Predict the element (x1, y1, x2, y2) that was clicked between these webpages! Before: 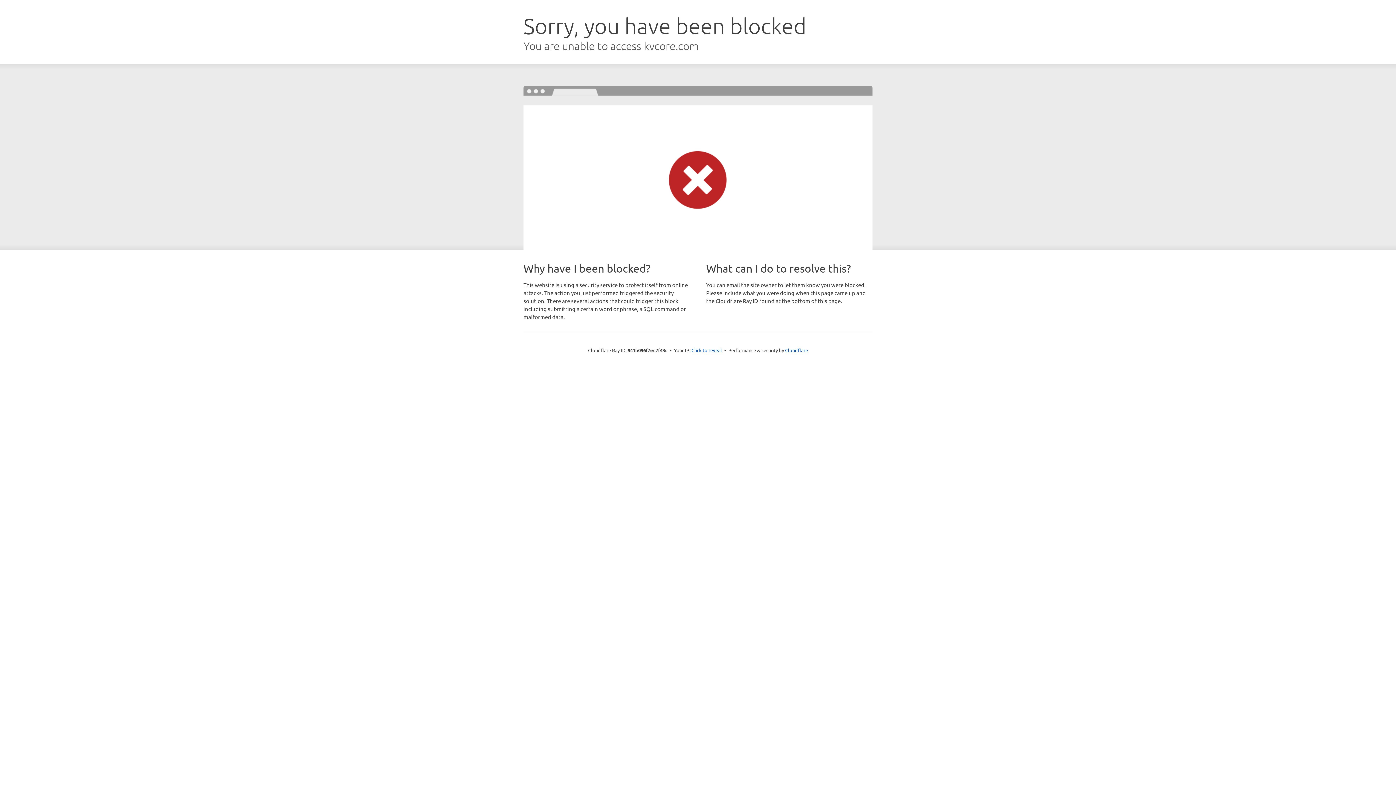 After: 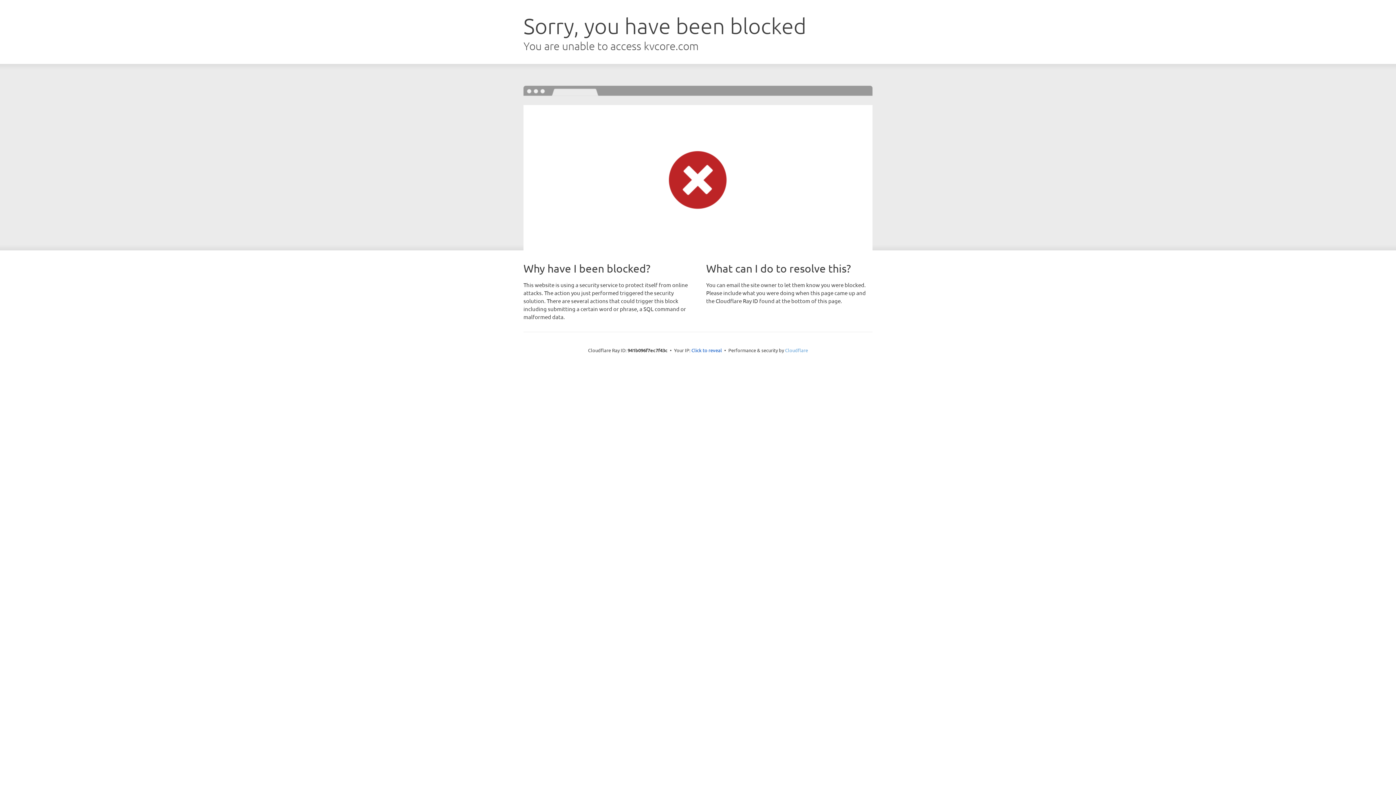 Action: bbox: (785, 347, 808, 353) label: Cloudflare